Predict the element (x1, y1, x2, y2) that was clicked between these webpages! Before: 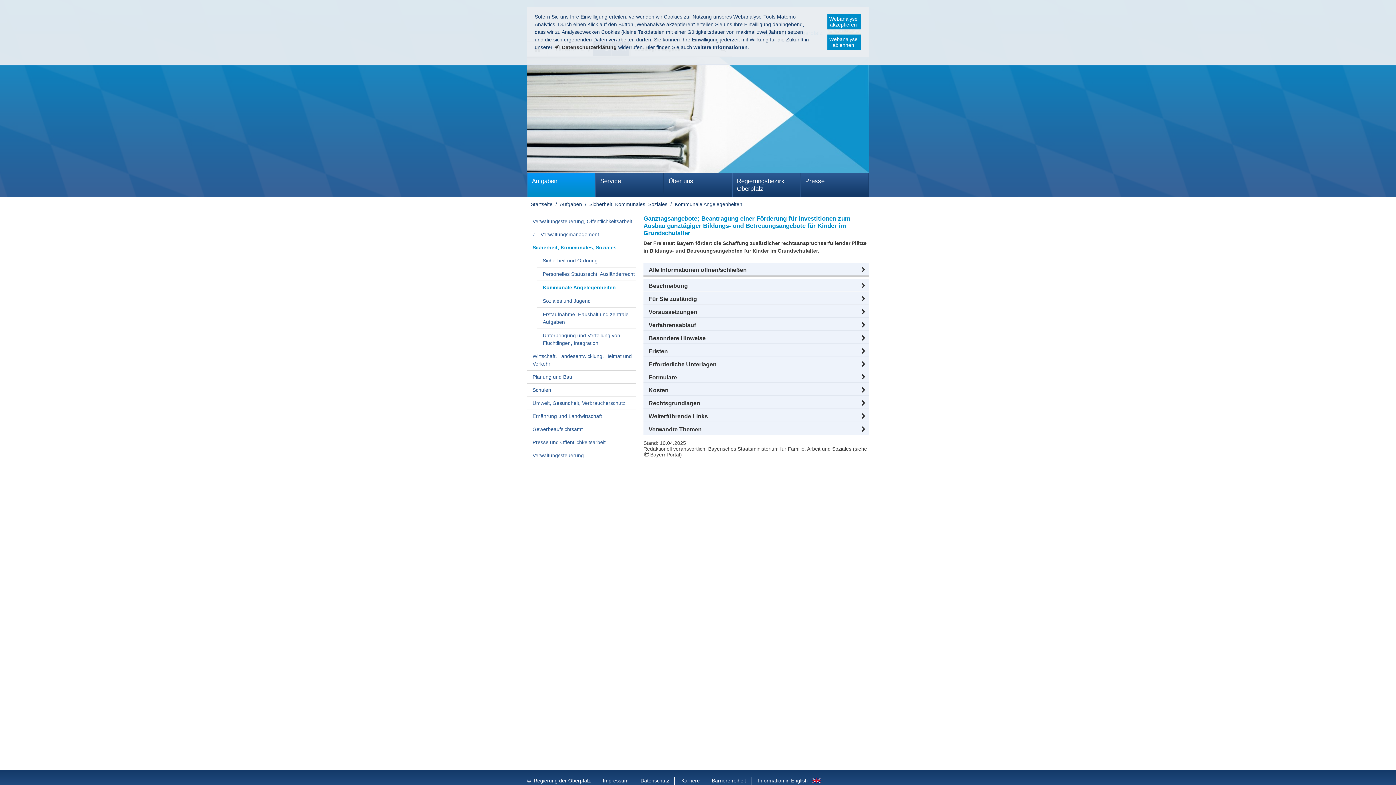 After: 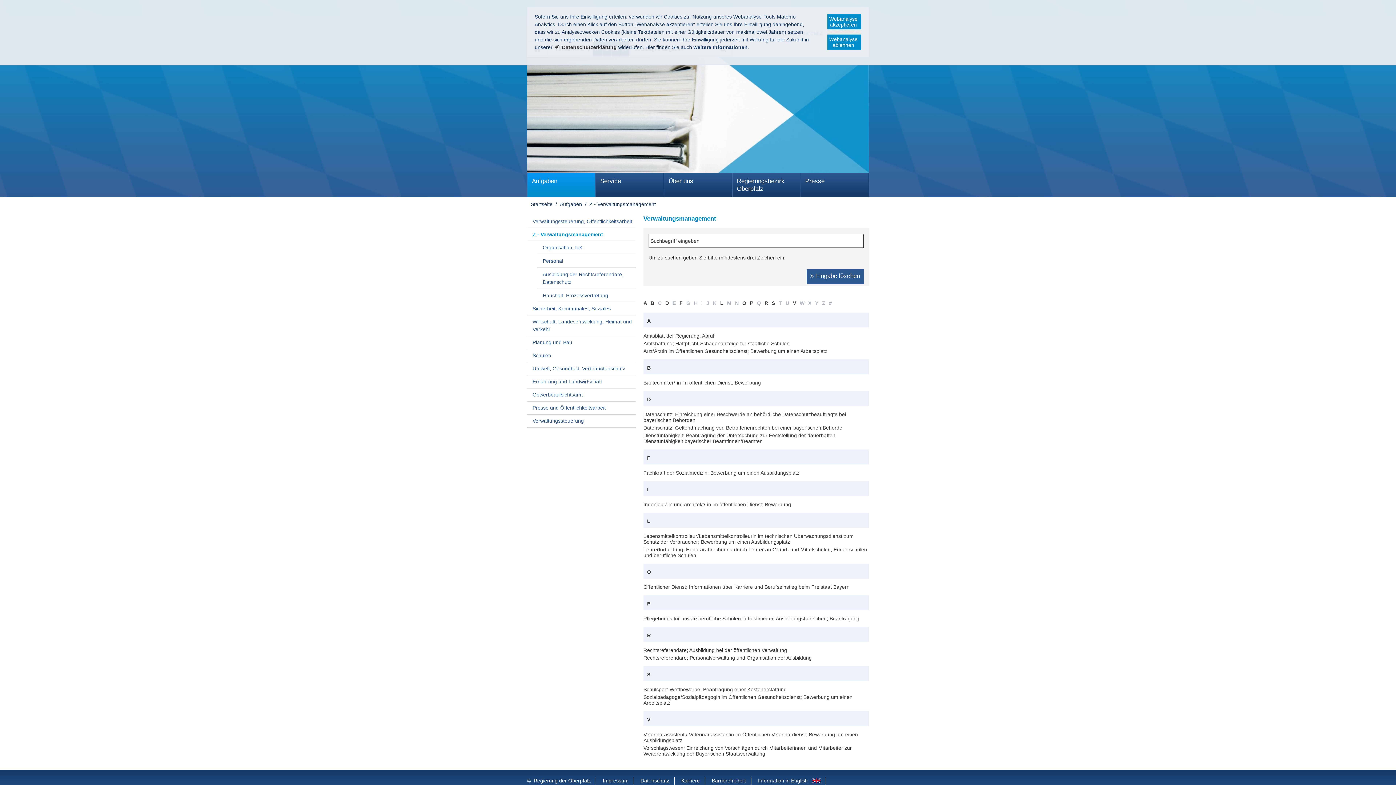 Action: label: Z - Verwaltungsmanagement bbox: (527, 228, 636, 241)